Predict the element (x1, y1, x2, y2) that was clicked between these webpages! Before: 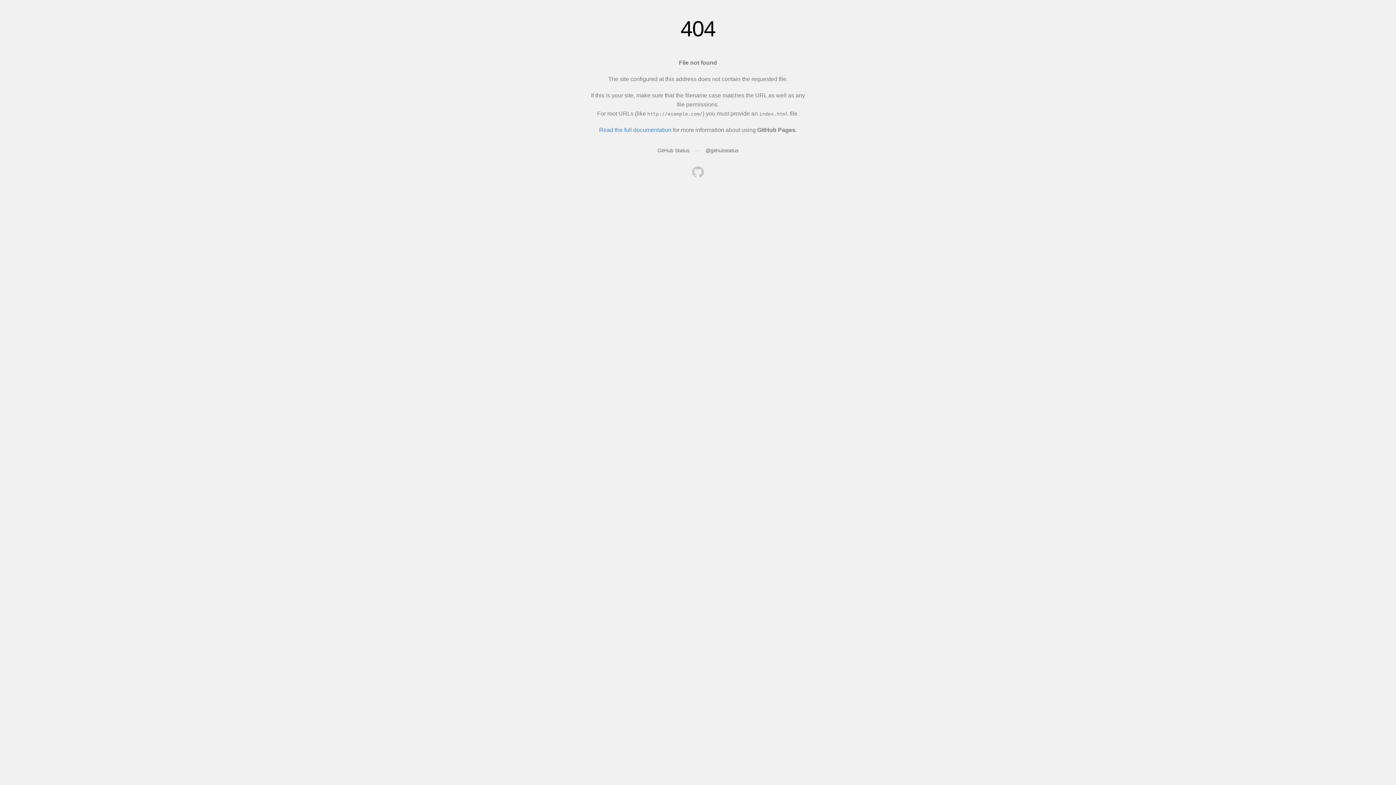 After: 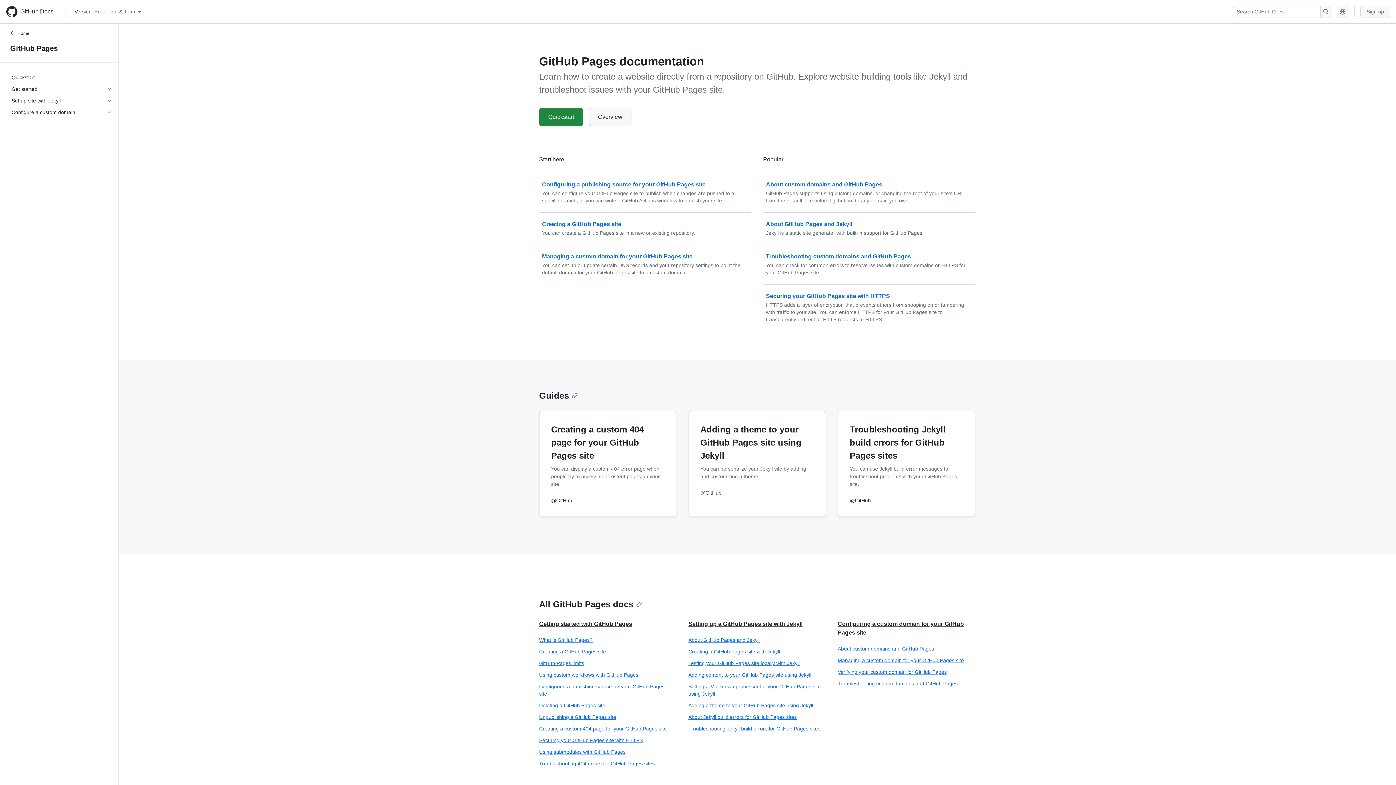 Action: bbox: (599, 126, 671, 133) label: Read the full documentation